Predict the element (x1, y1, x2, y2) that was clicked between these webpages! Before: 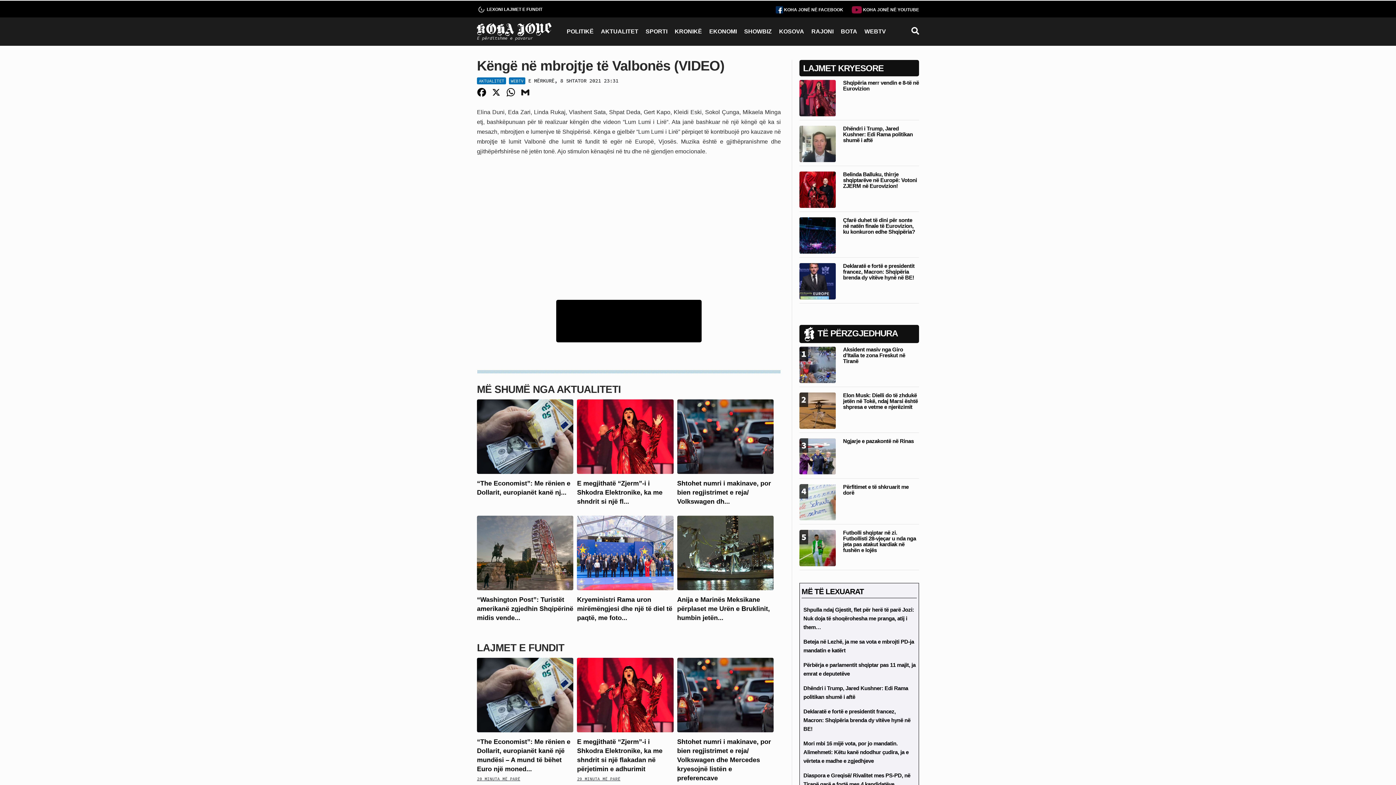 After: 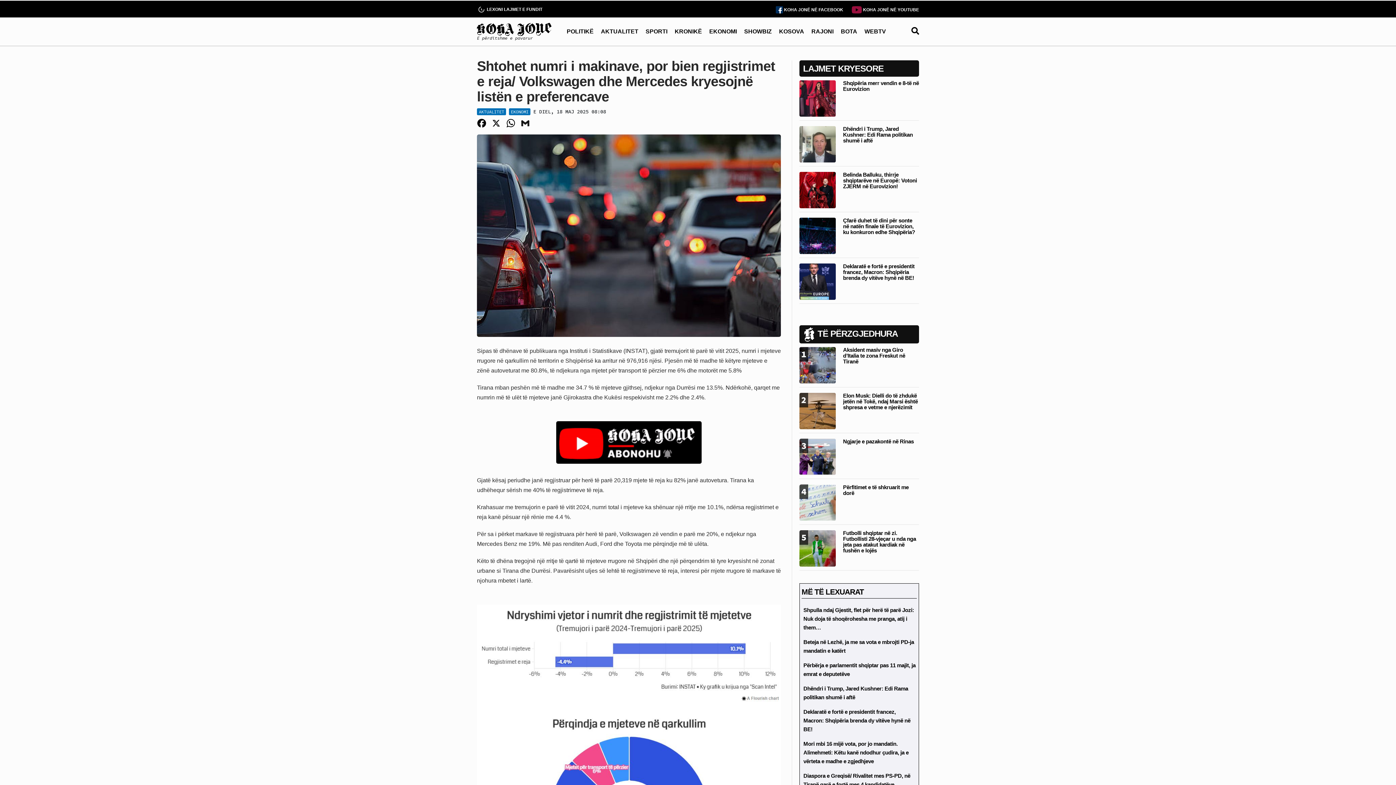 Action: bbox: (677, 479, 771, 505) label: Shtohet numri i makinave, por bien regjistrimet e reja/ Volkswagen dh...